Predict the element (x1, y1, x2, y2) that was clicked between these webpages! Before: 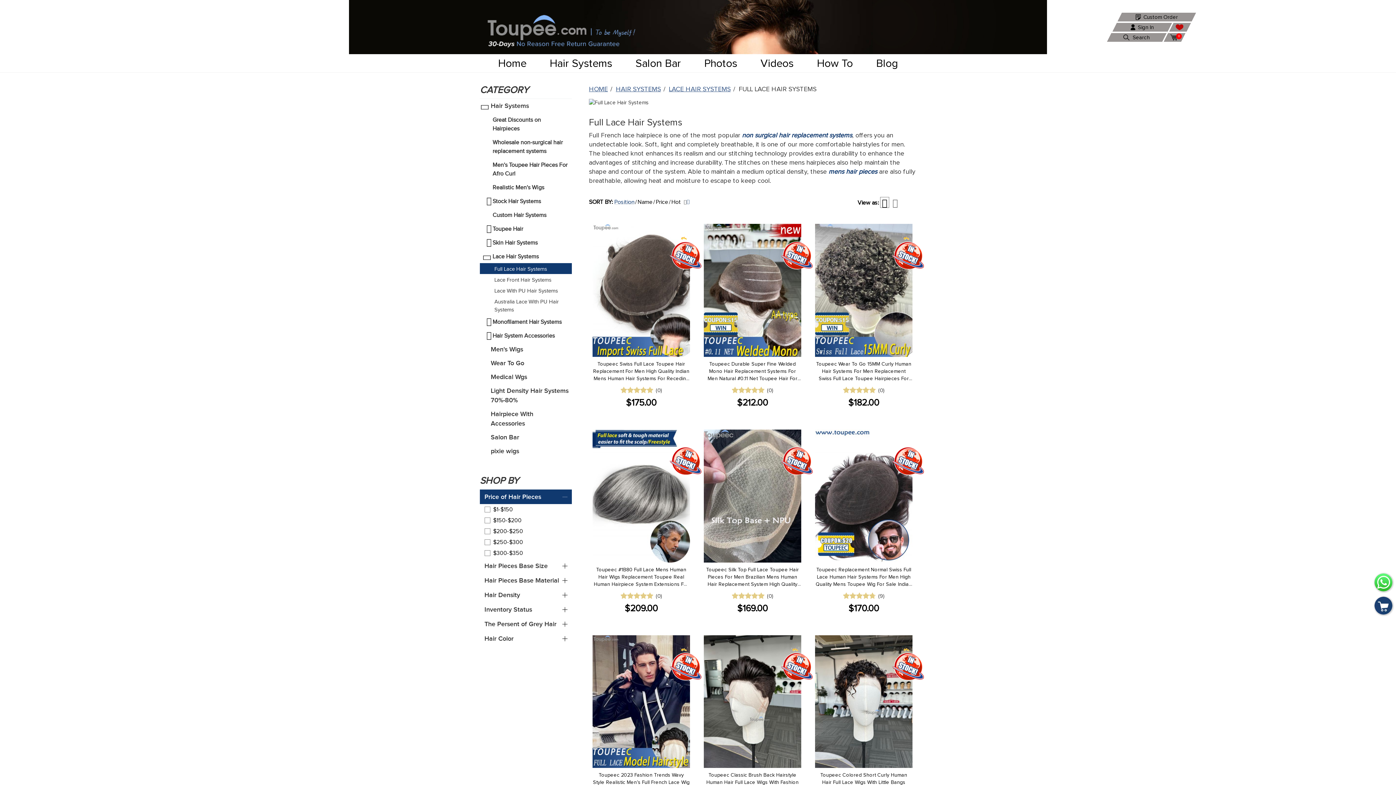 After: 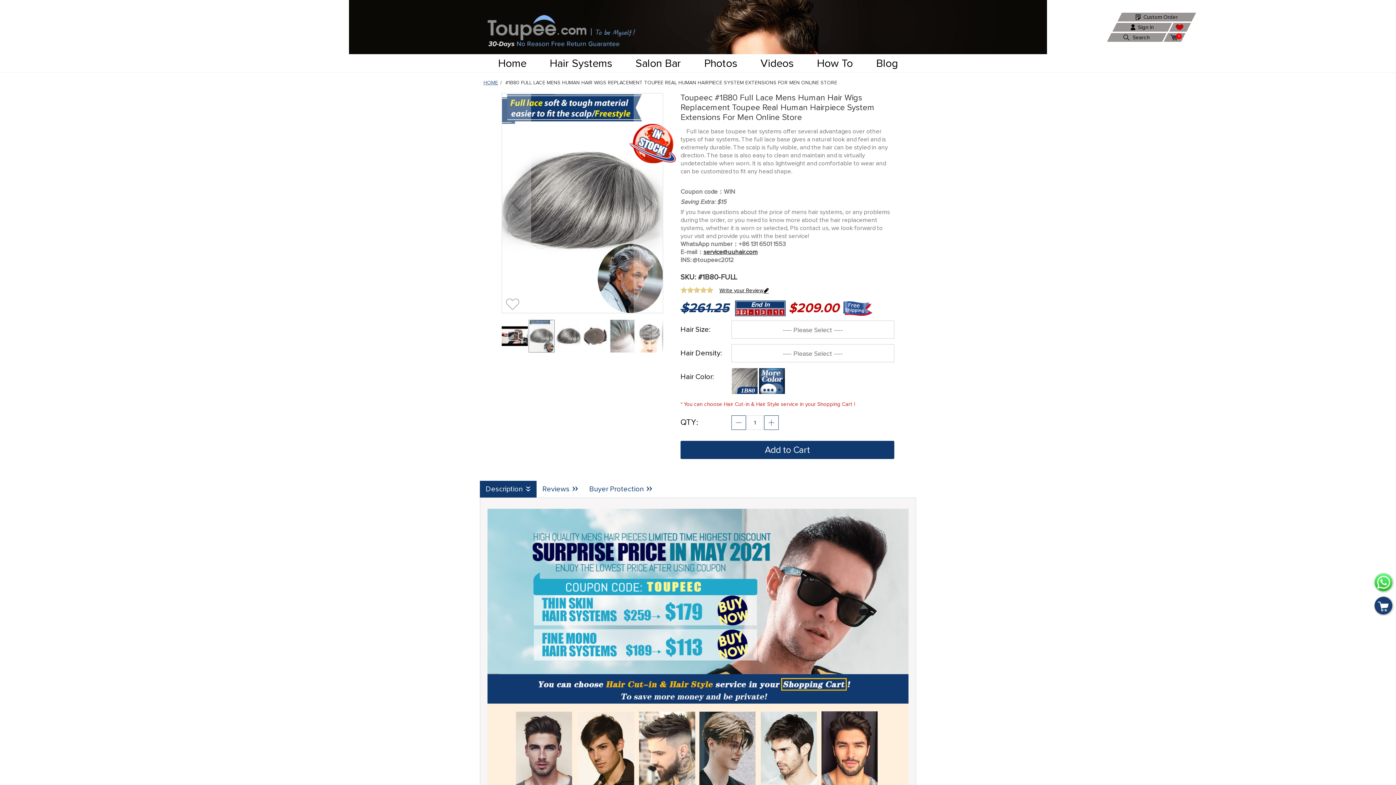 Action: bbox: (592, 429, 690, 562)